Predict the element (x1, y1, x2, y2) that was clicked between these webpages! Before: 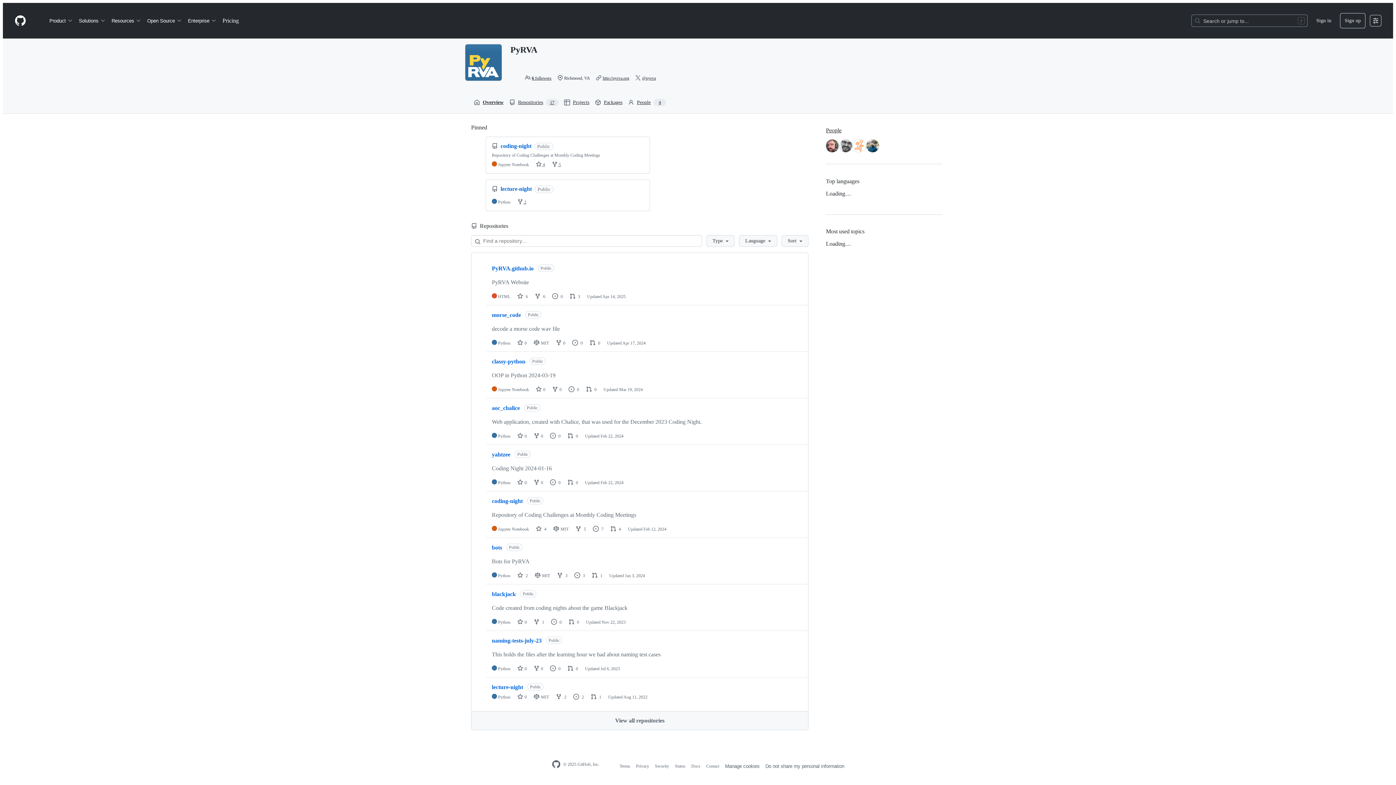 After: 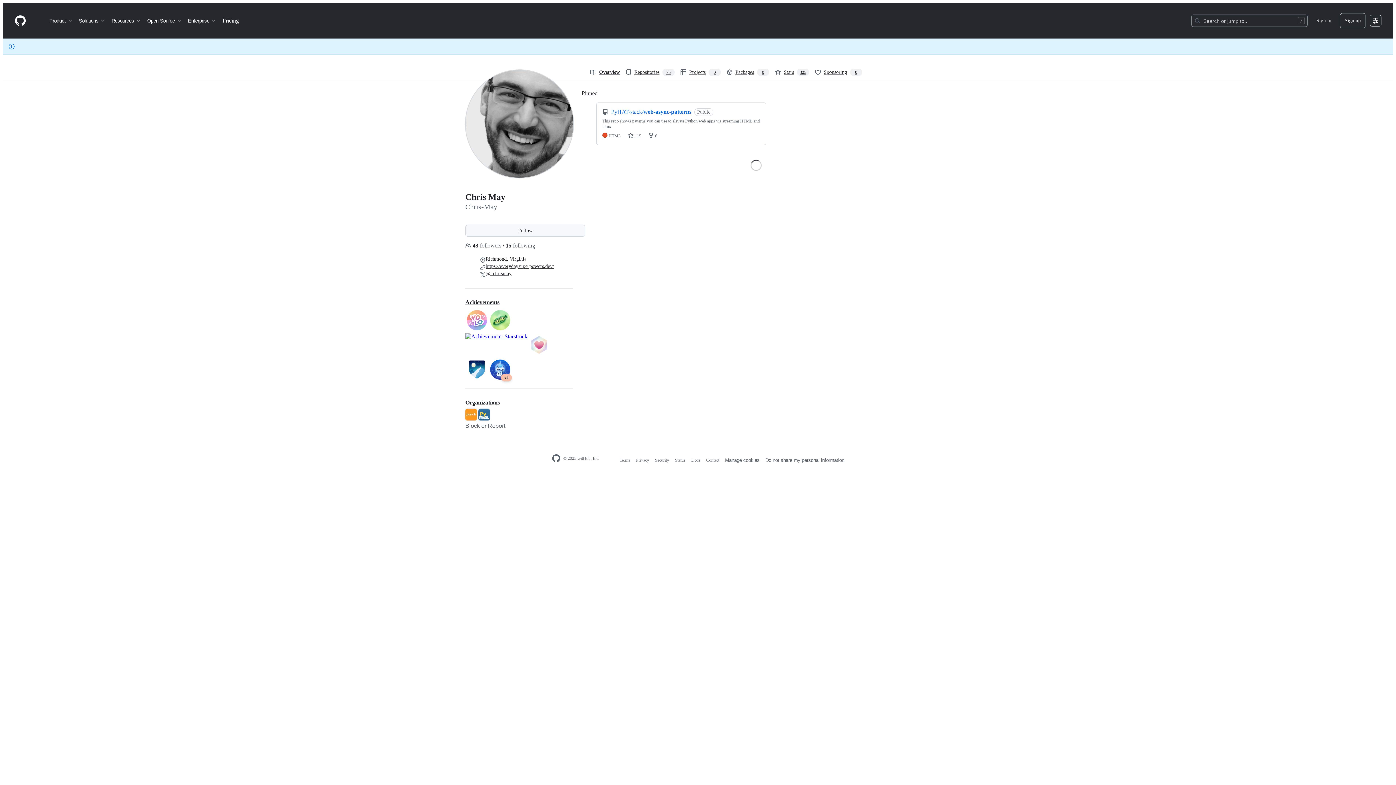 Action: bbox: (839, 139, 852, 152)